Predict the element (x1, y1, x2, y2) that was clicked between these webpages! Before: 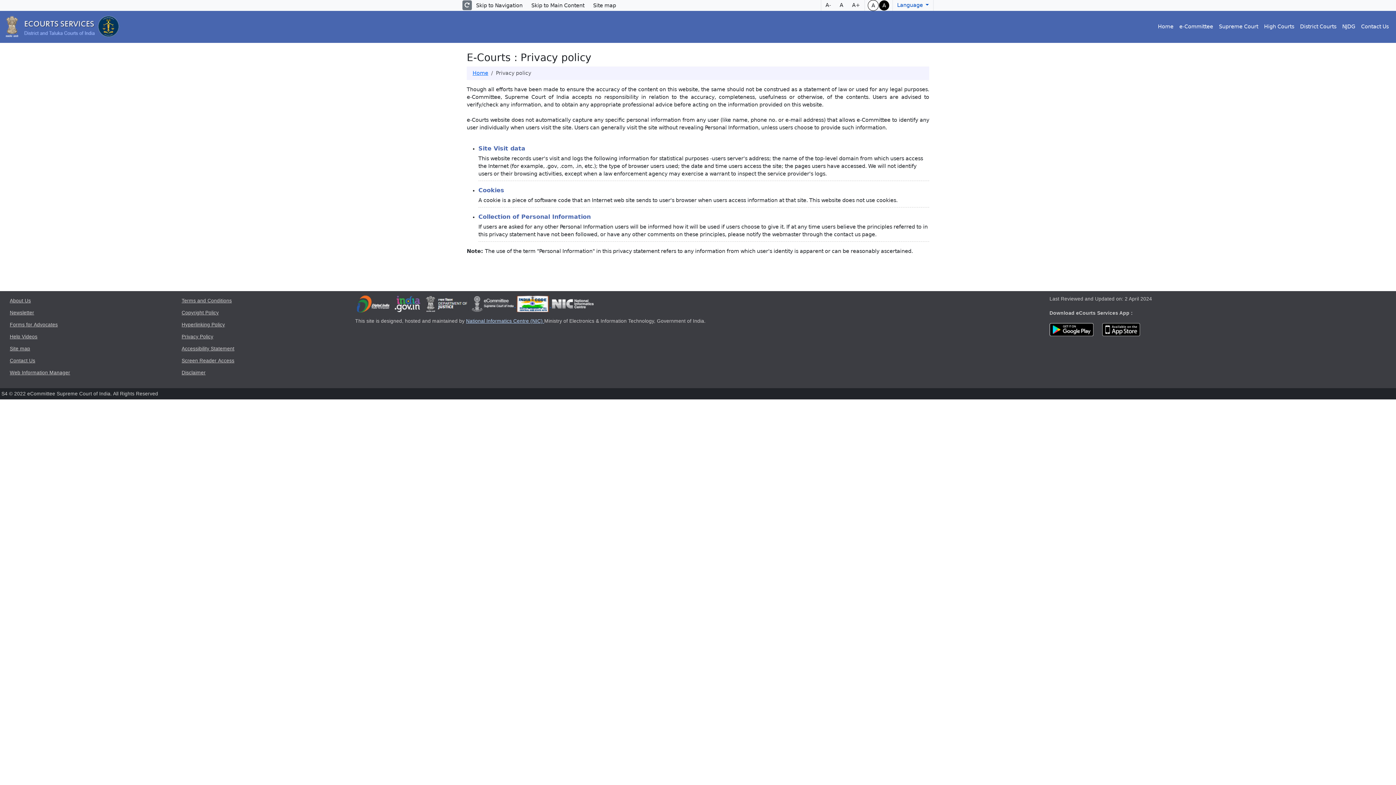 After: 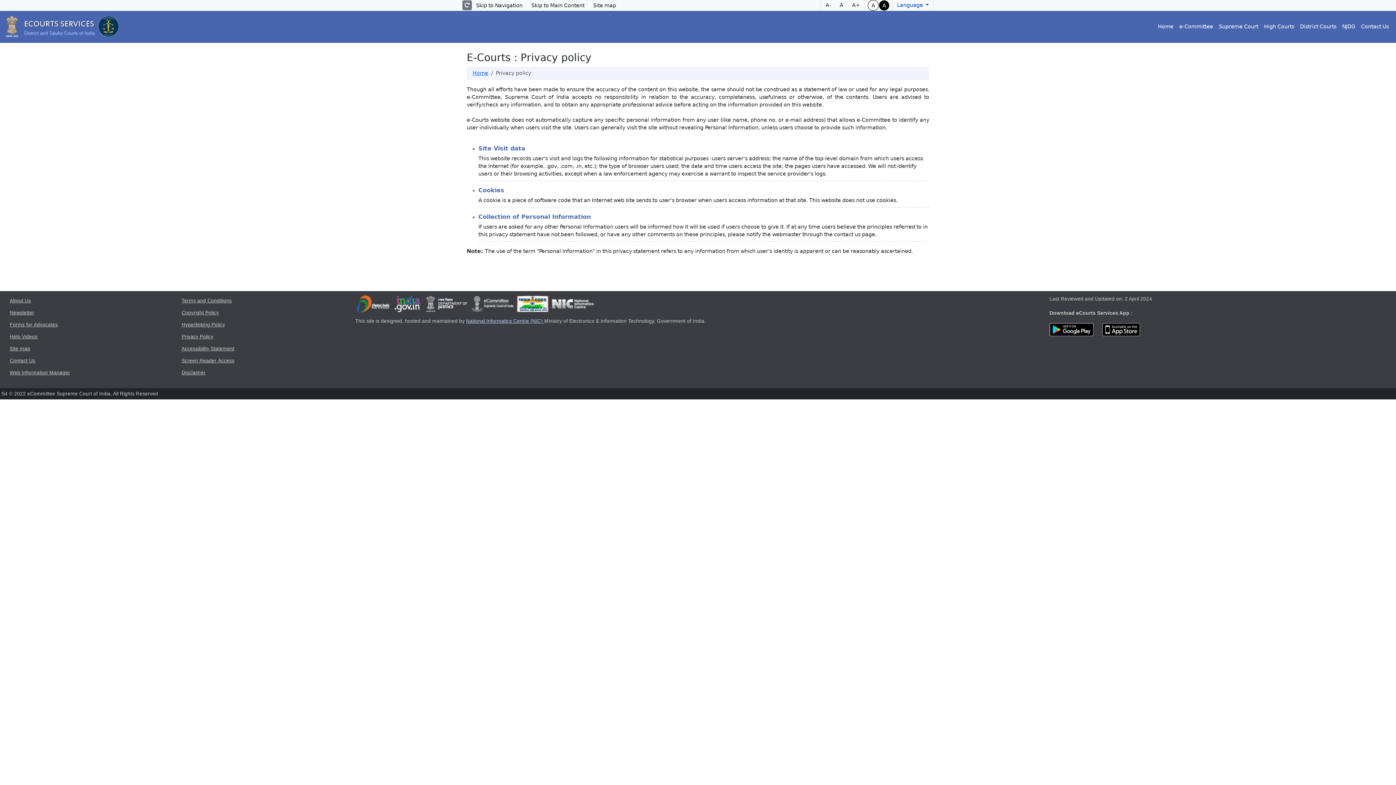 Action: bbox: (1216, 20, 1261, 33) label: Supreme Court